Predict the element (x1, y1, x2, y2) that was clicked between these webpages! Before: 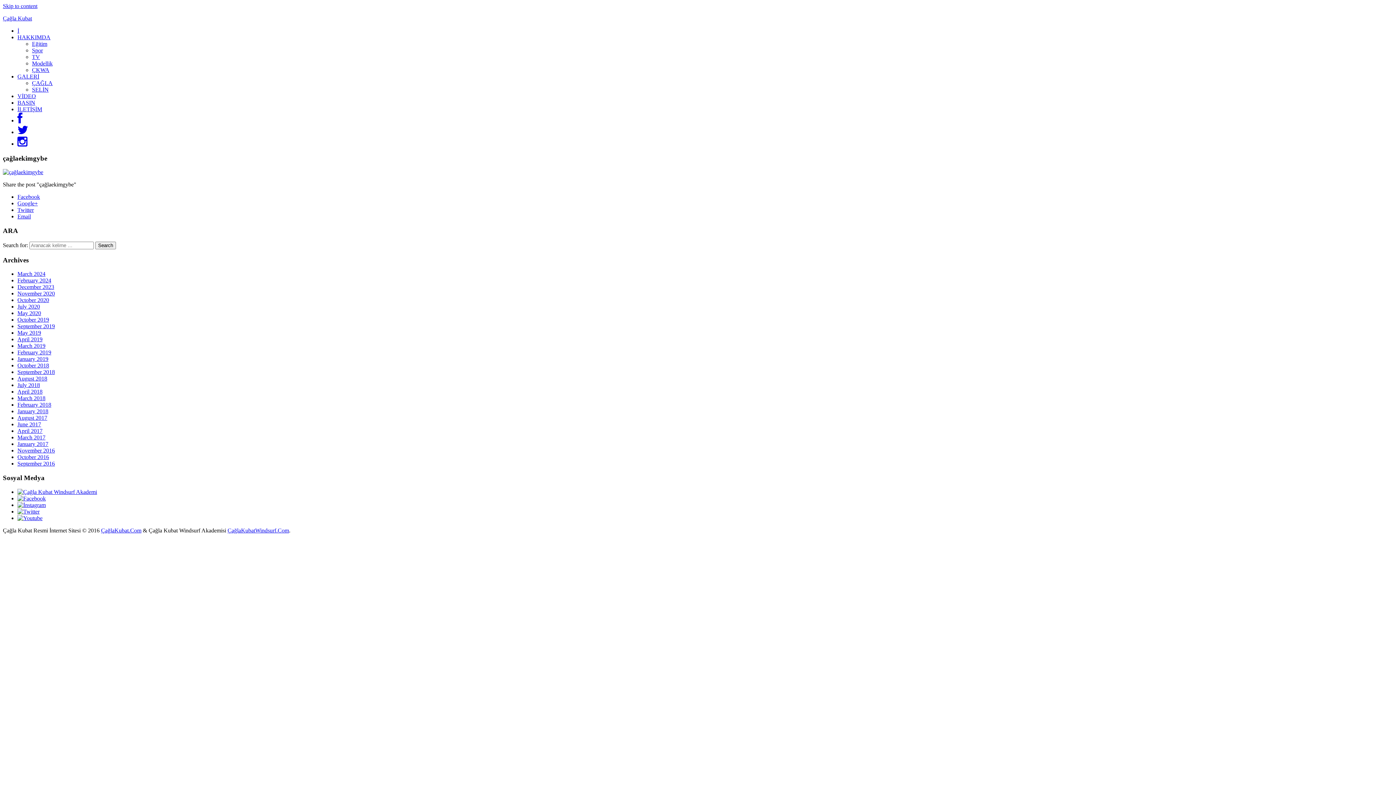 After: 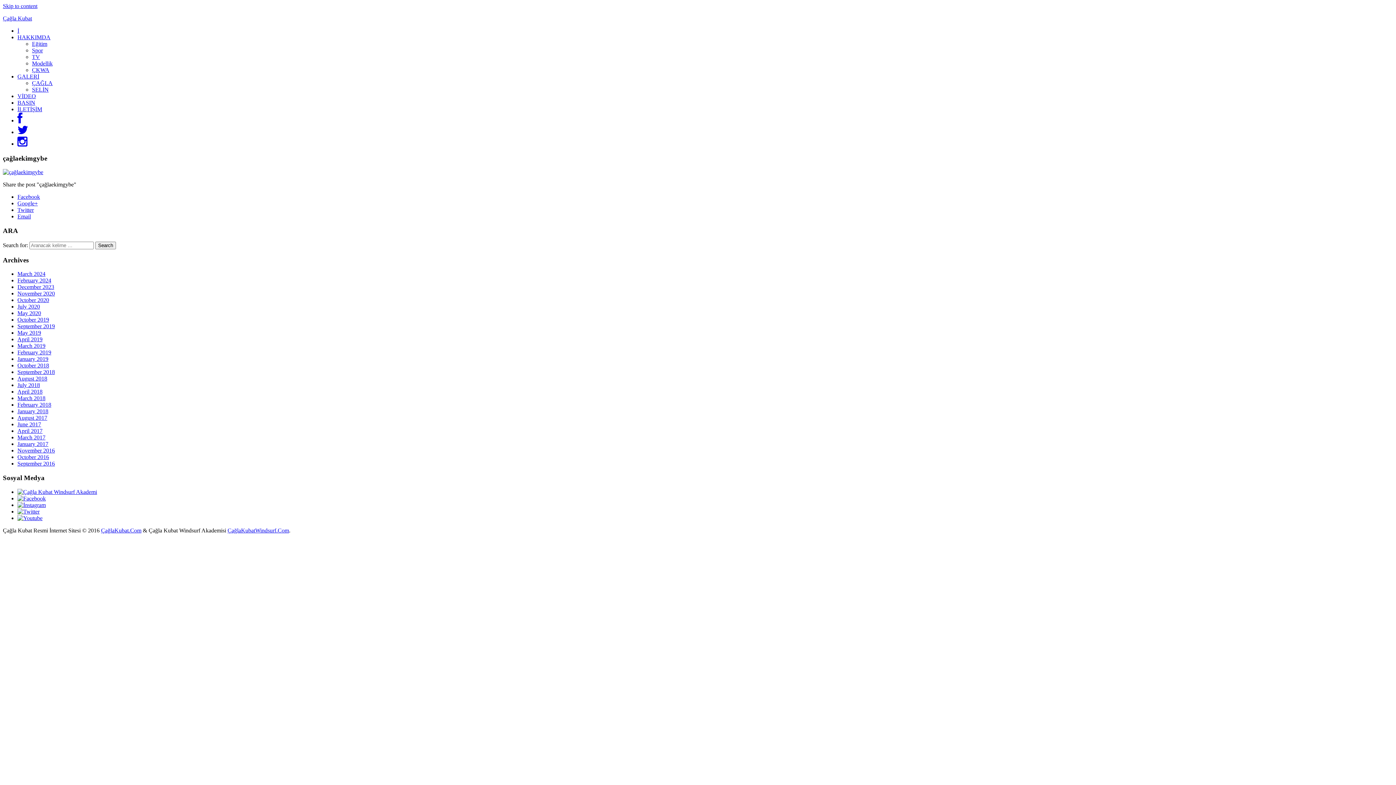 Action: label: T bbox: (17, 129, 28, 135)